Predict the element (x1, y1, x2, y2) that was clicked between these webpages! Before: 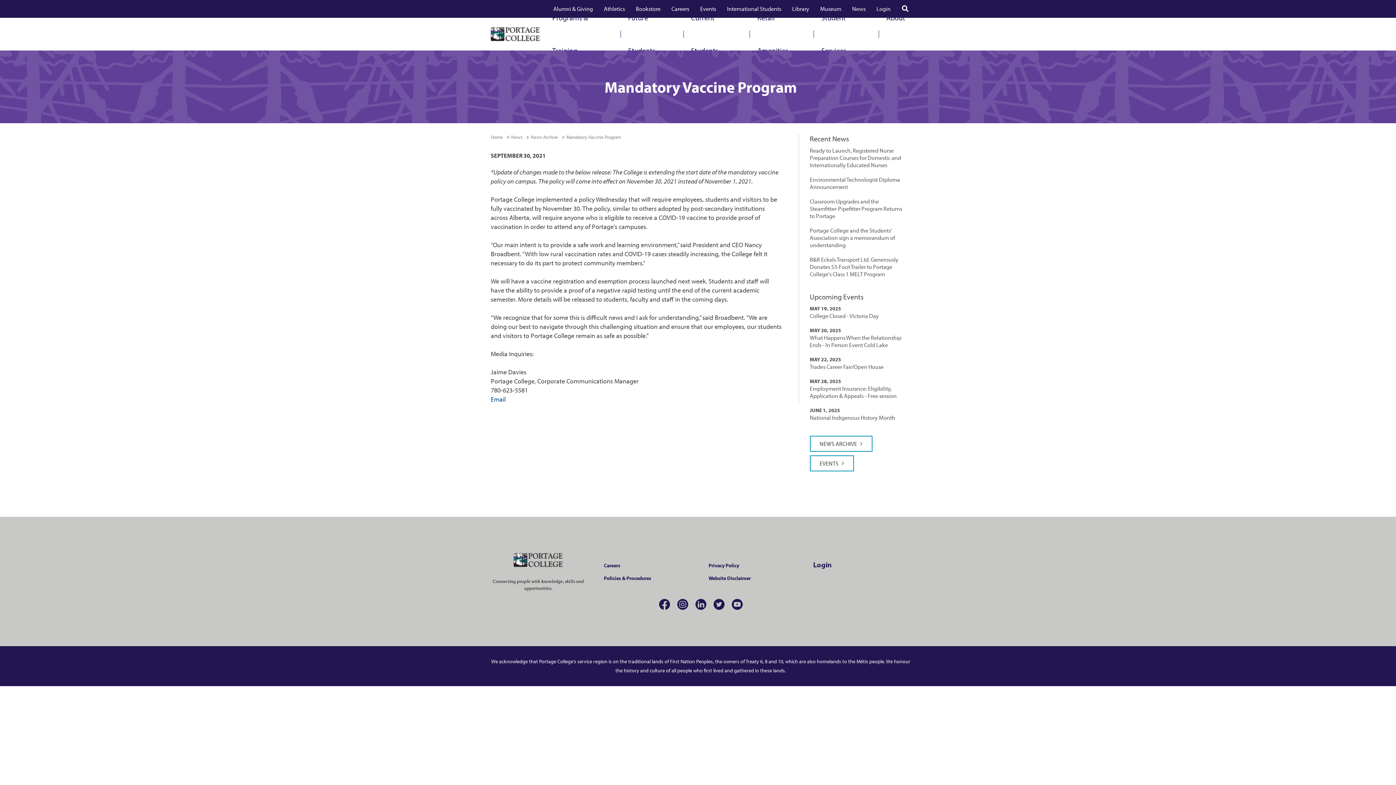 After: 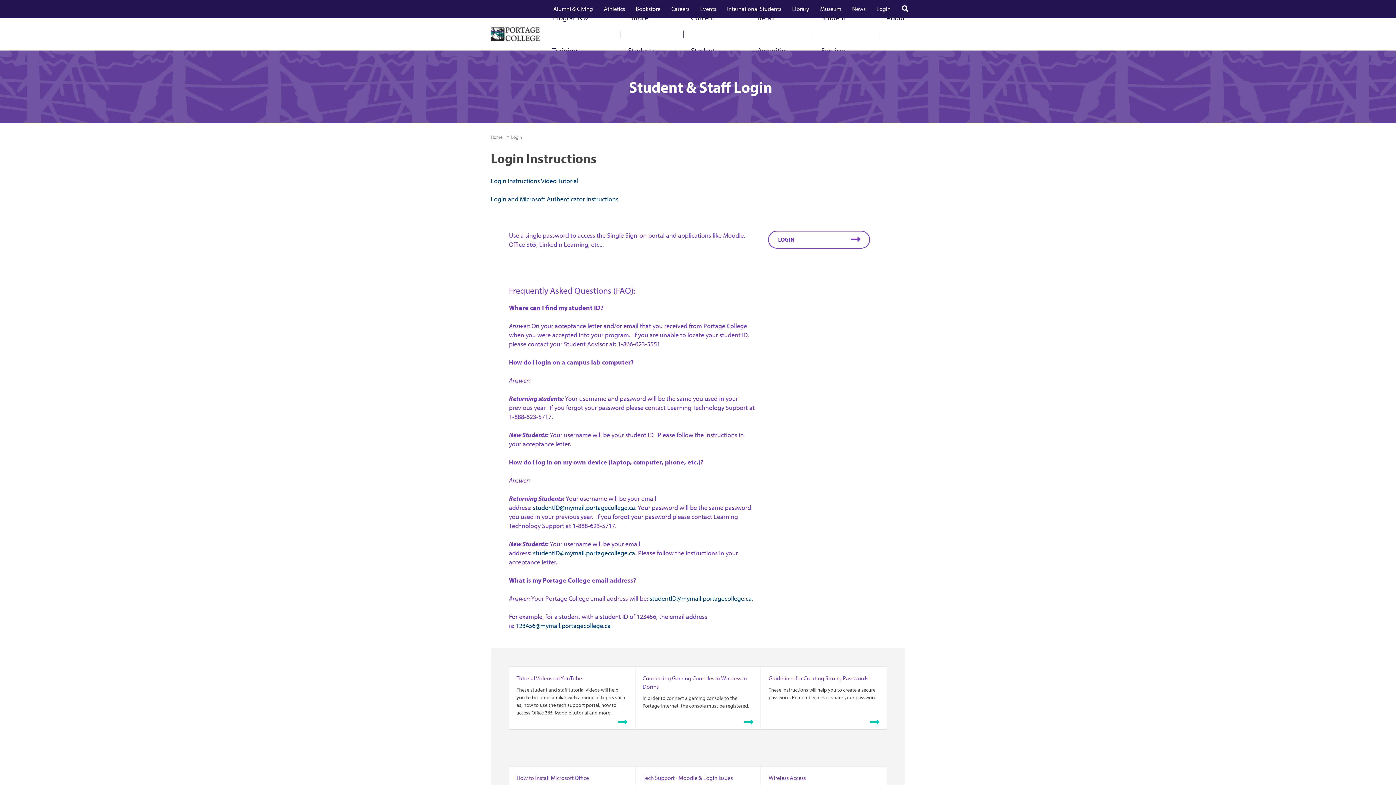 Action: bbox: (813, 560, 832, 569) label: Login